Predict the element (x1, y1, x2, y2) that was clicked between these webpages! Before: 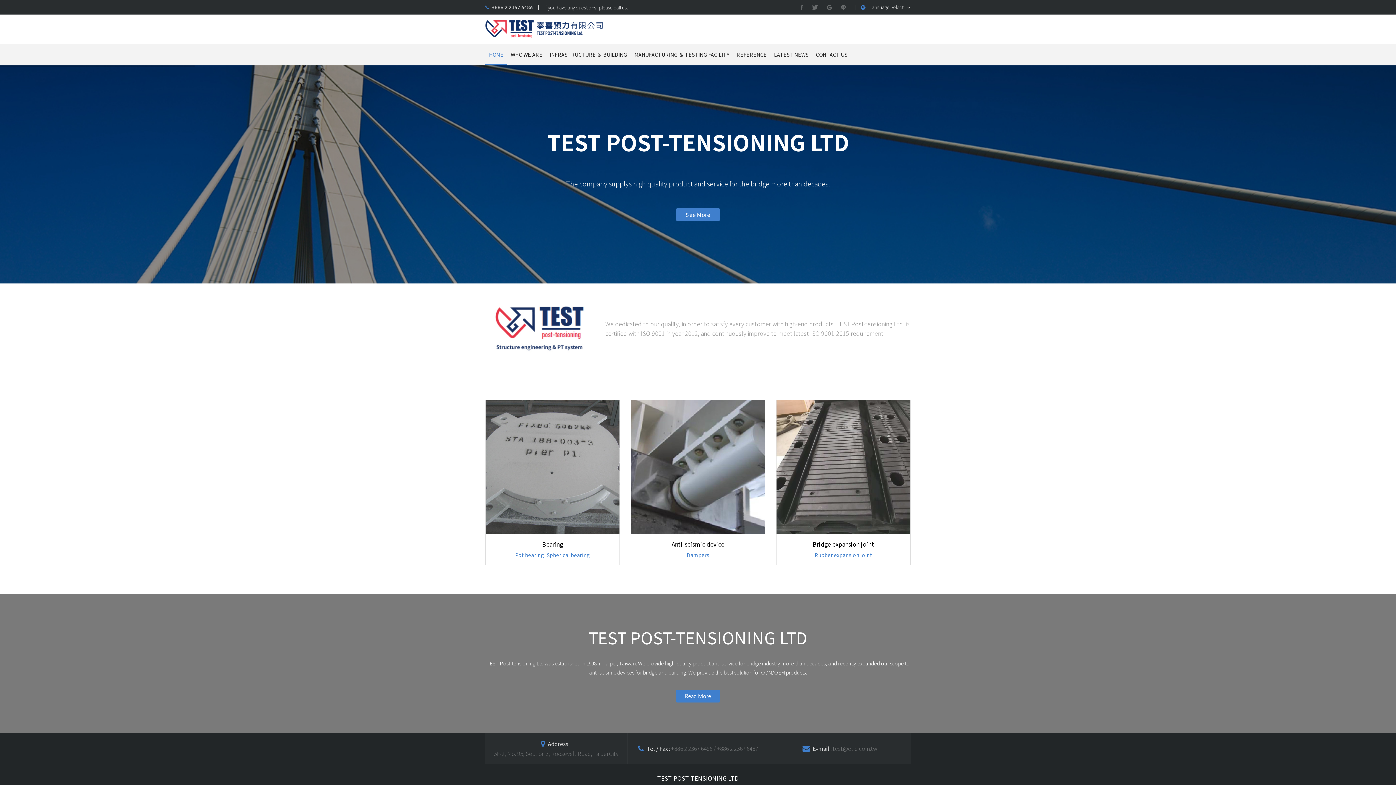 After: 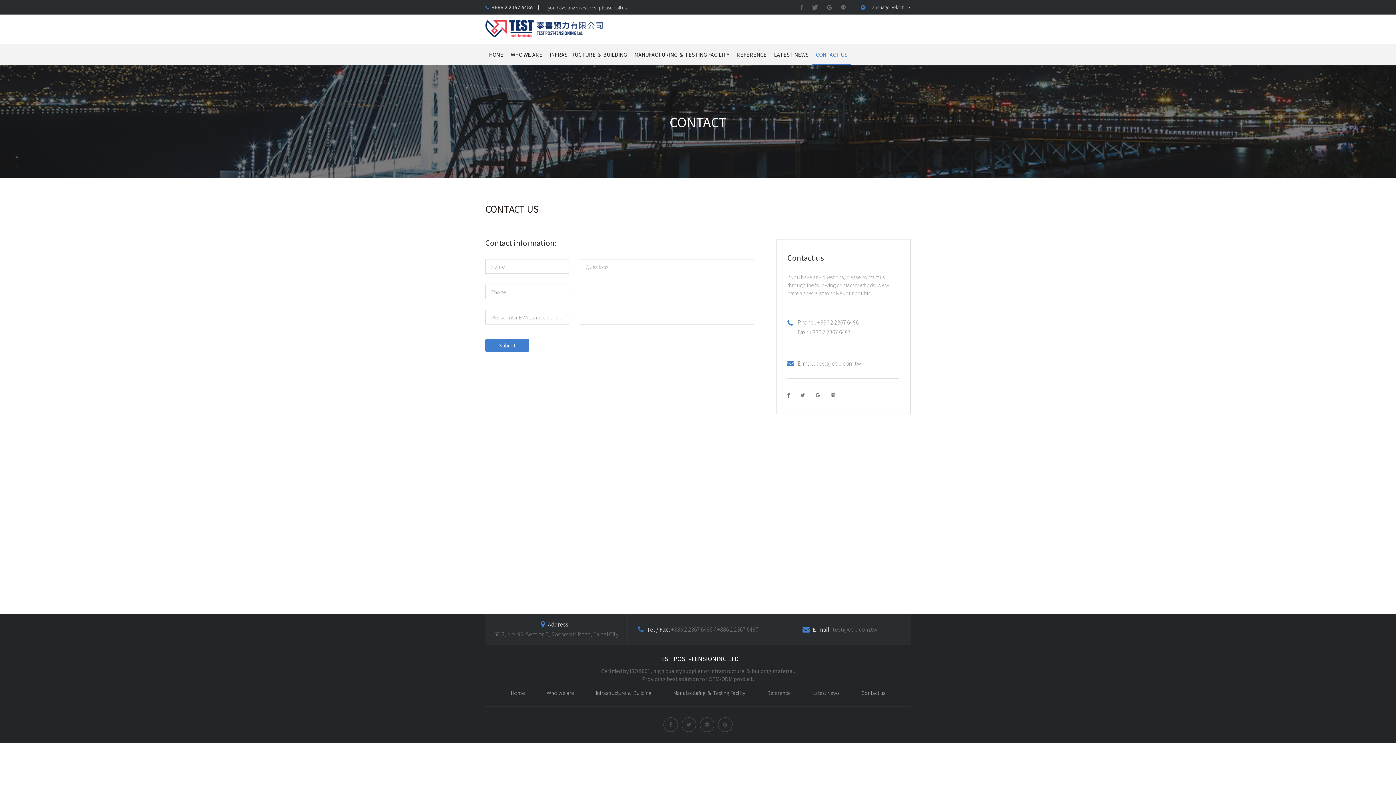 Action: label: CONTACT US bbox: (812, 43, 851, 65)